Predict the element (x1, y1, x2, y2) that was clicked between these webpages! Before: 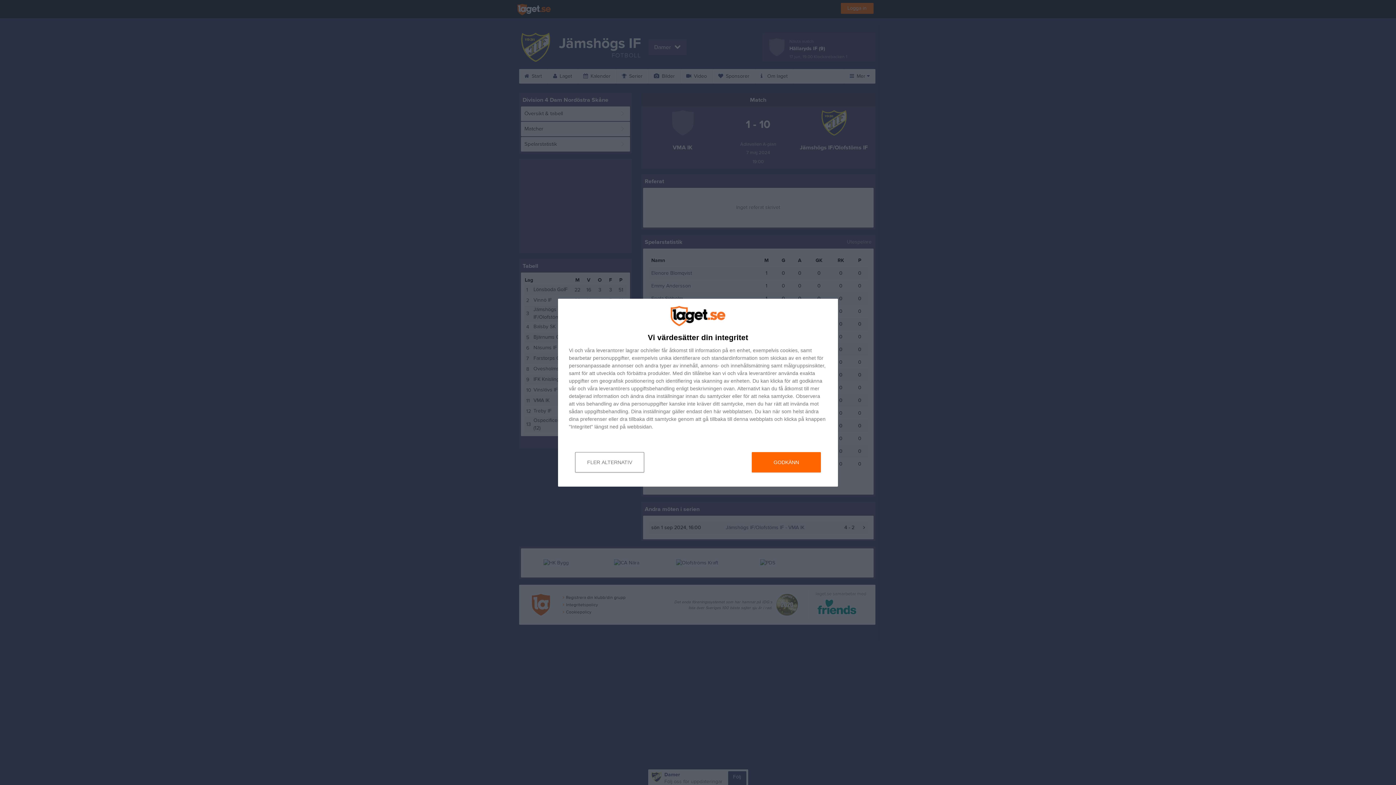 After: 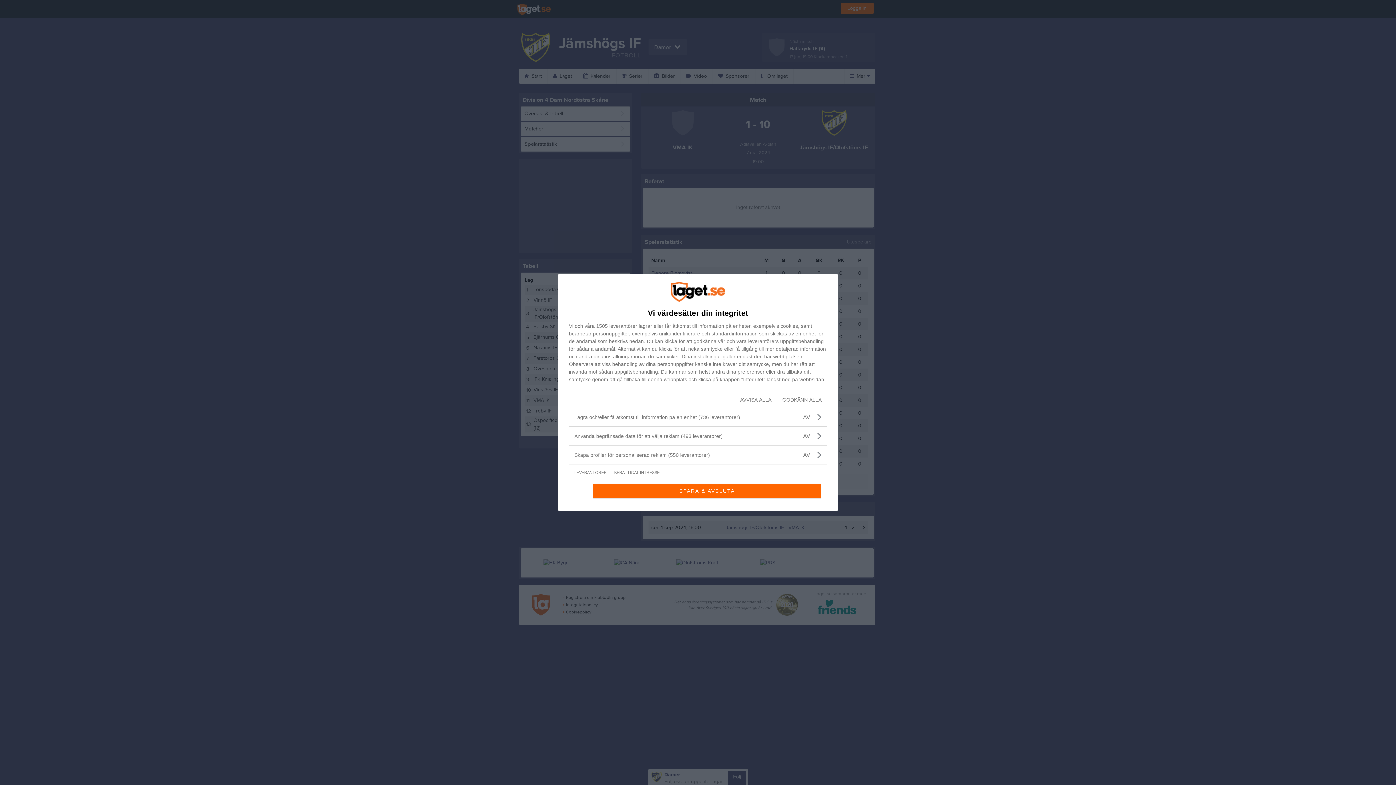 Action: label: FLER ALTERNATIV bbox: (575, 452, 644, 472)